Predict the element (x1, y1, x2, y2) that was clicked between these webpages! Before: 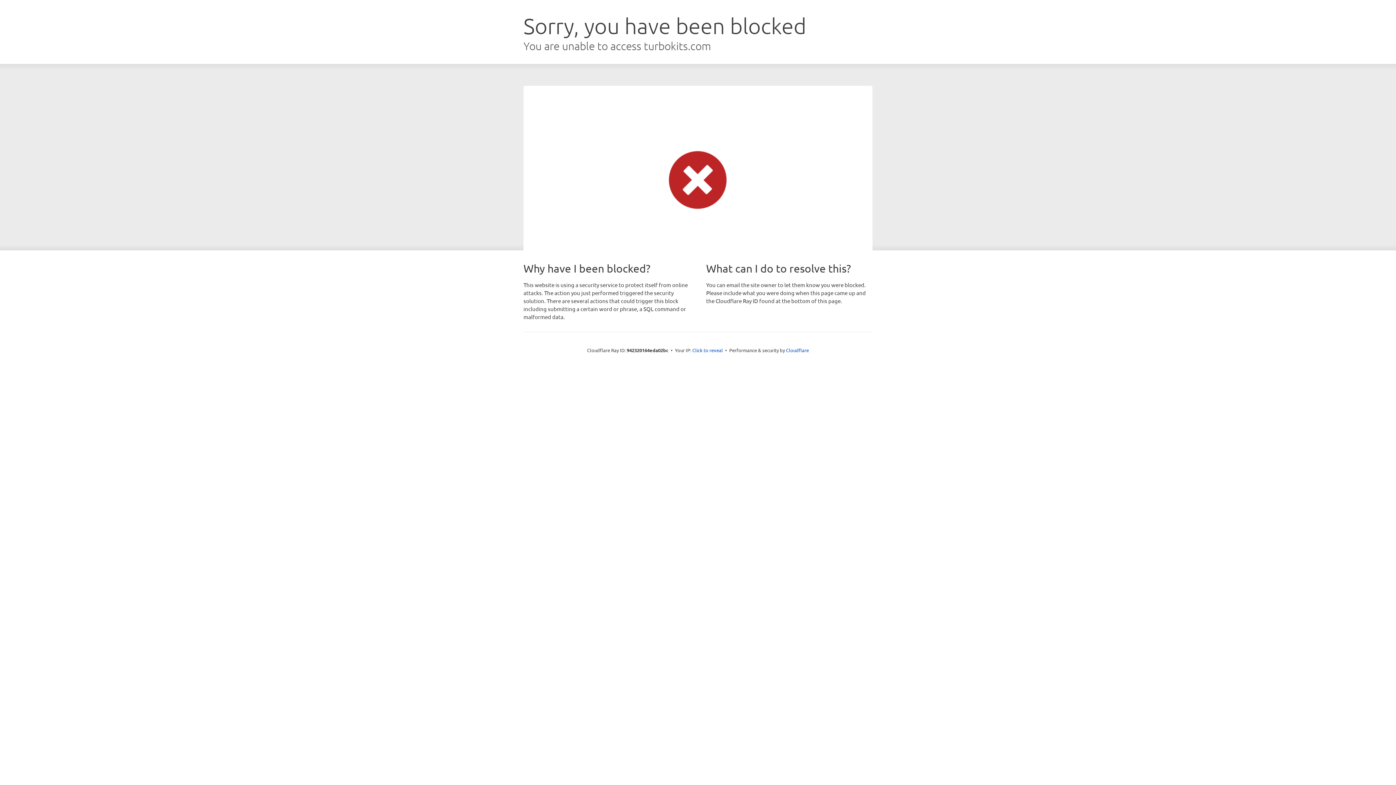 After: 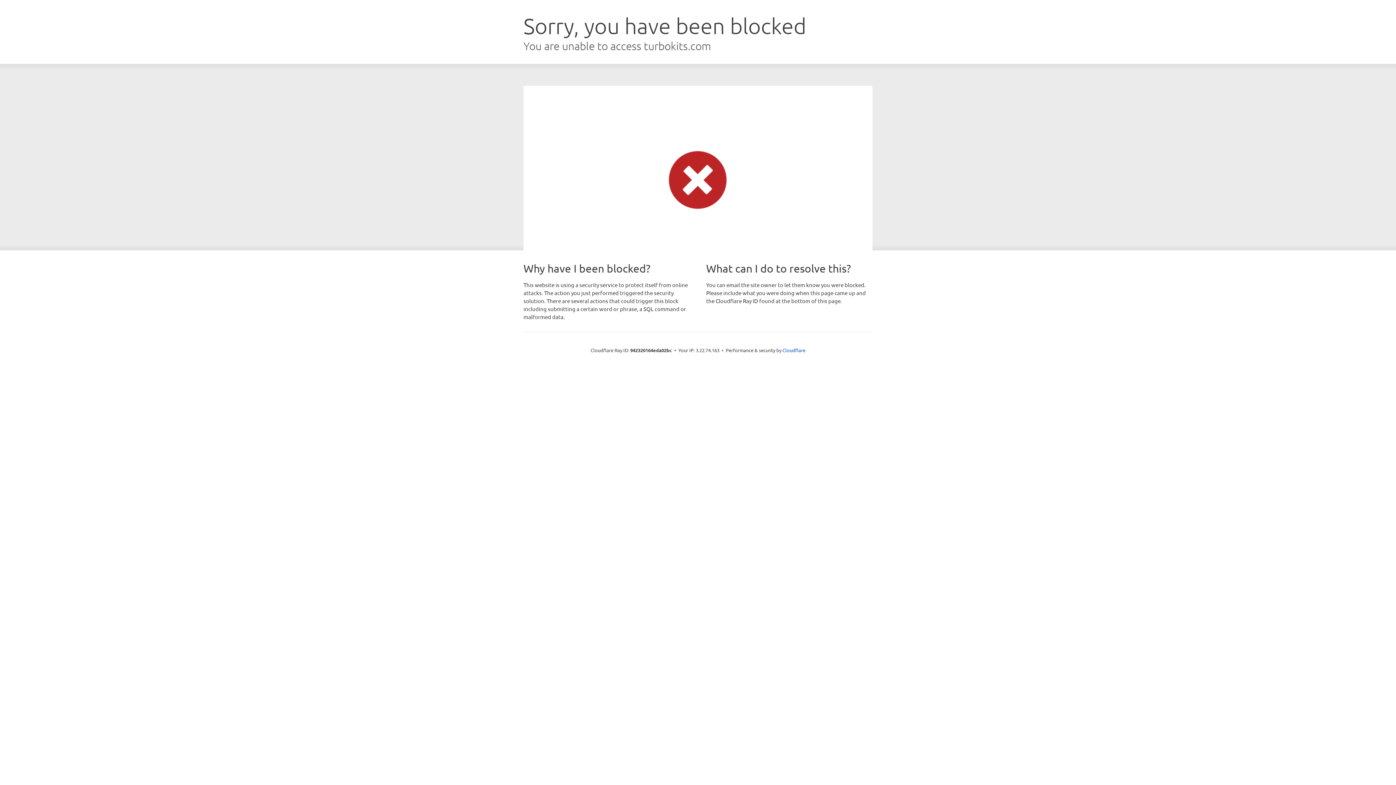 Action: bbox: (692, 346, 723, 353) label: Click to reveal